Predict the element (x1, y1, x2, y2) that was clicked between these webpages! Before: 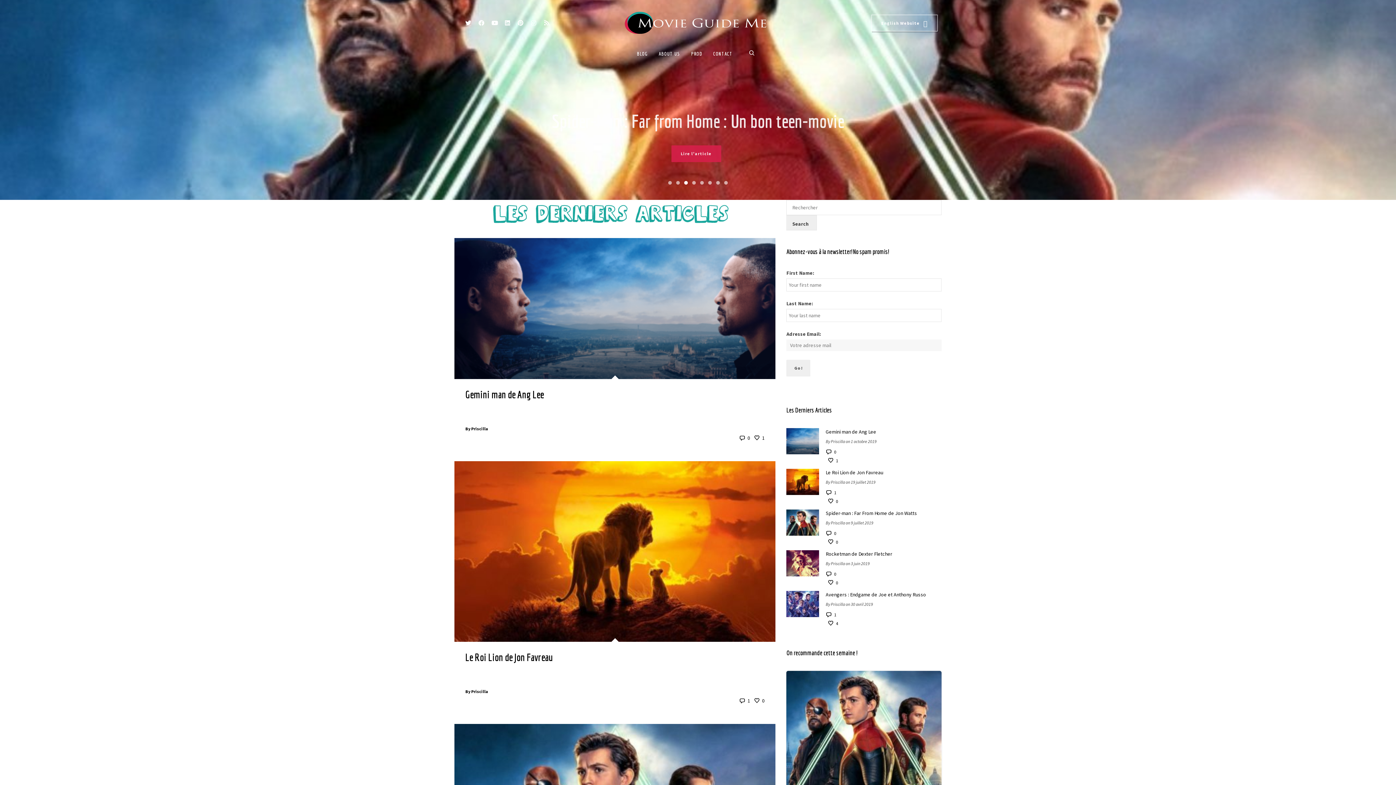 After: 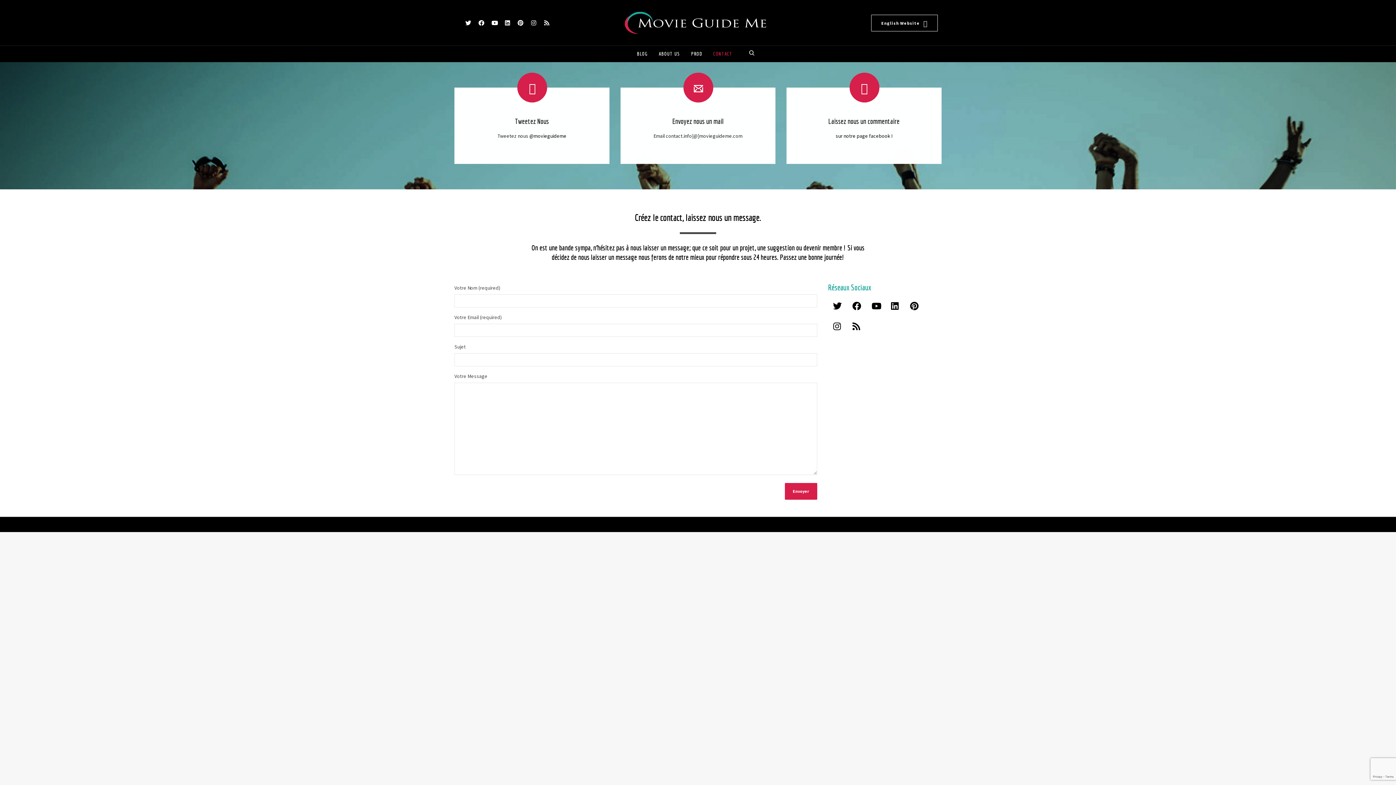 Action: label: CONTACT bbox: (708, 45, 738, 61)